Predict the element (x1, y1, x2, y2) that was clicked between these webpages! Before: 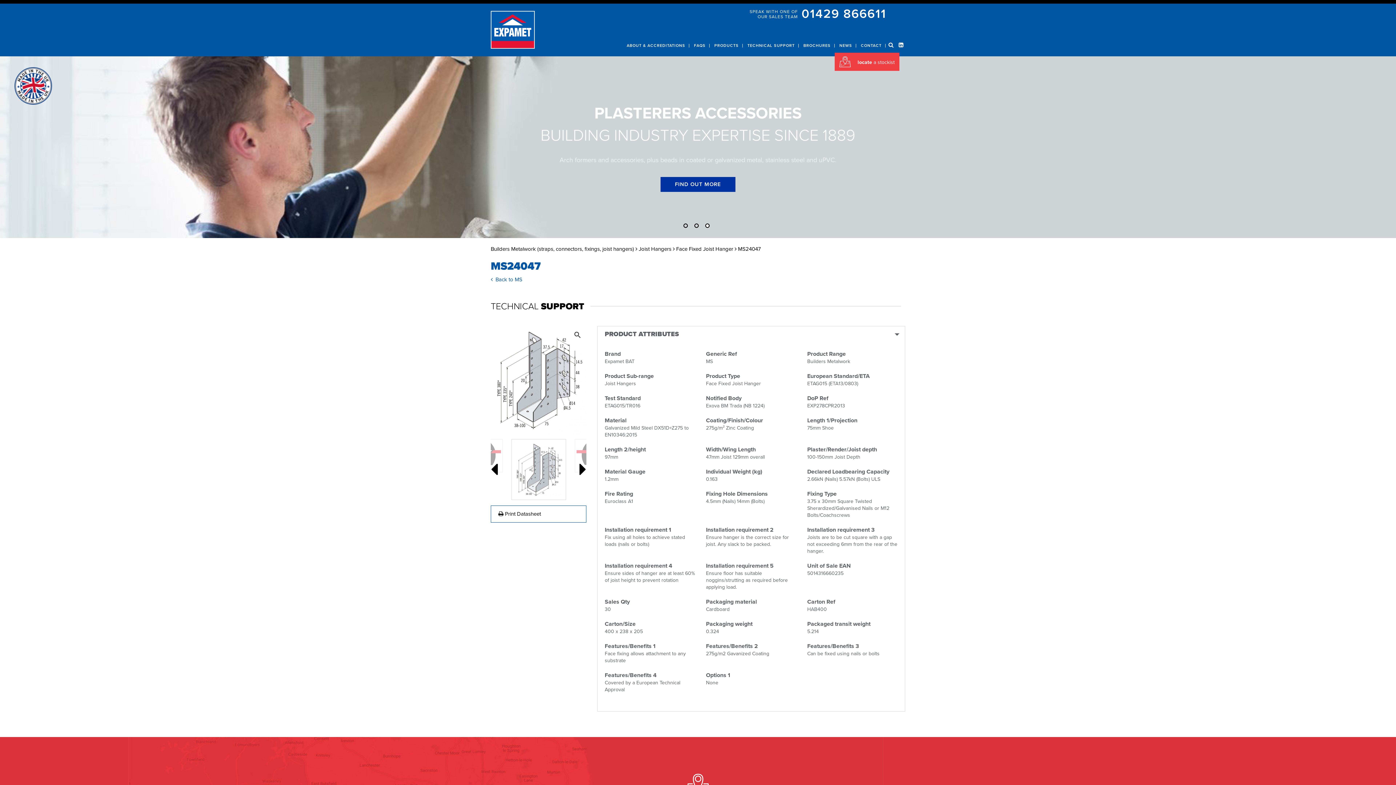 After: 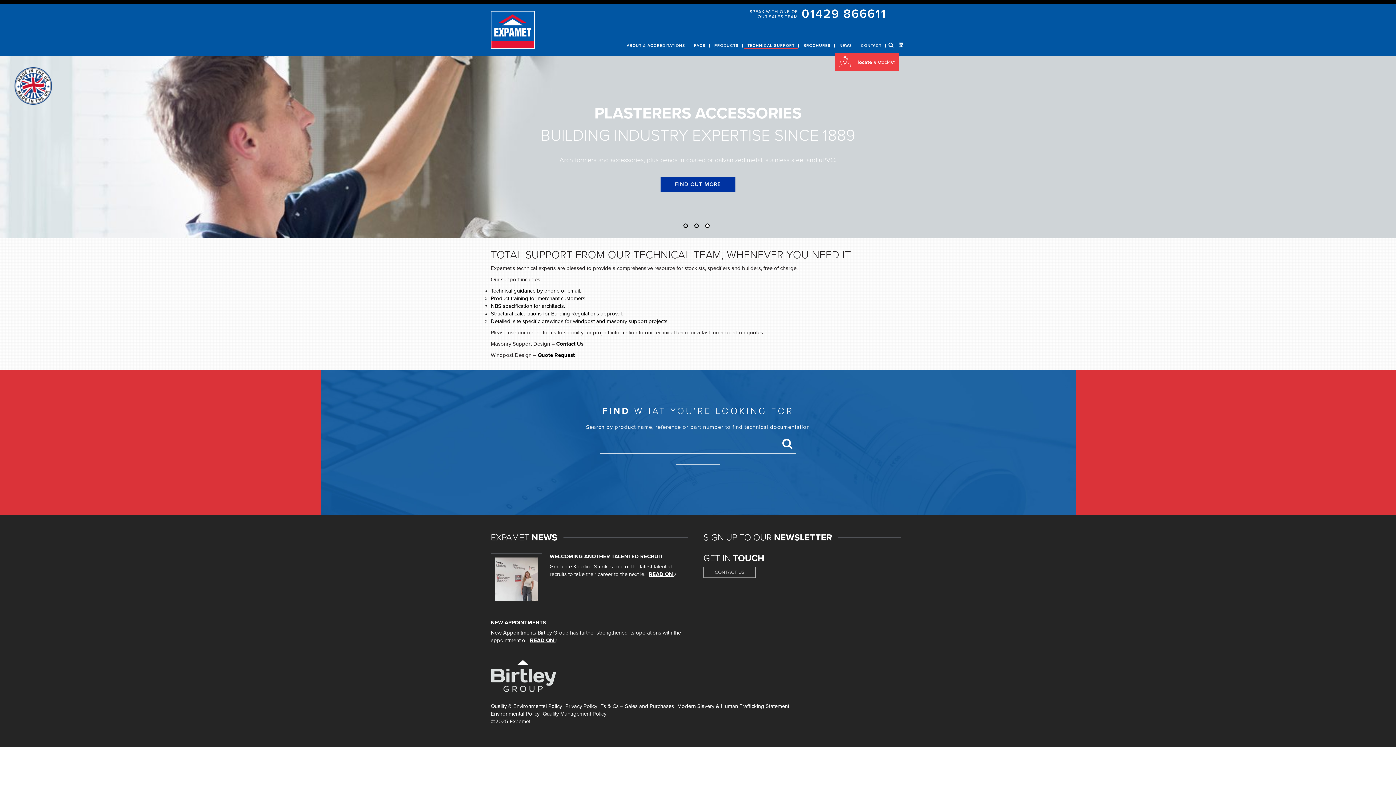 Action: label: TECHNICAL SUPPORT bbox: (744, 42, 798, 49)